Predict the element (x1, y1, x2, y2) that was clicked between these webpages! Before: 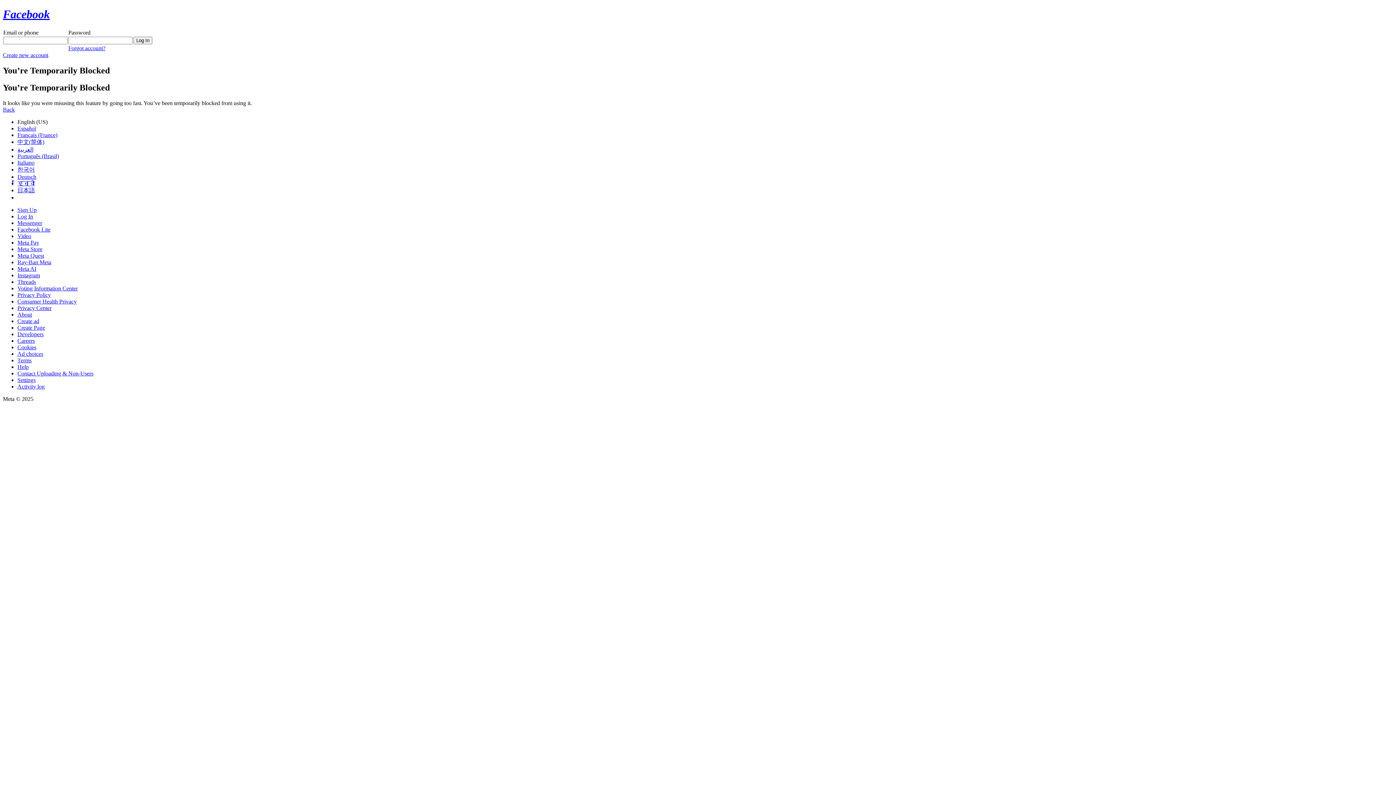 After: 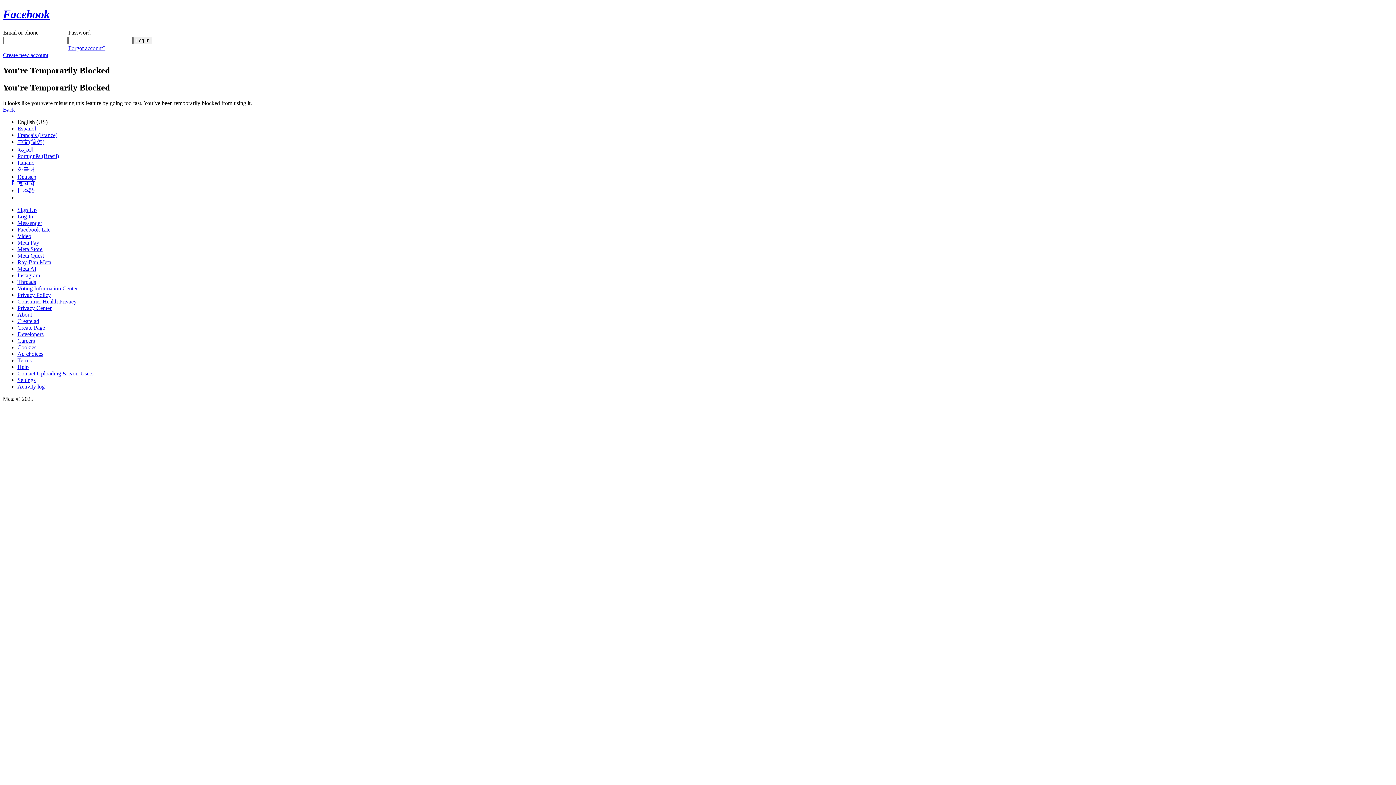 Action: bbox: (17, 259, 51, 265) label: Ray-Ban Meta